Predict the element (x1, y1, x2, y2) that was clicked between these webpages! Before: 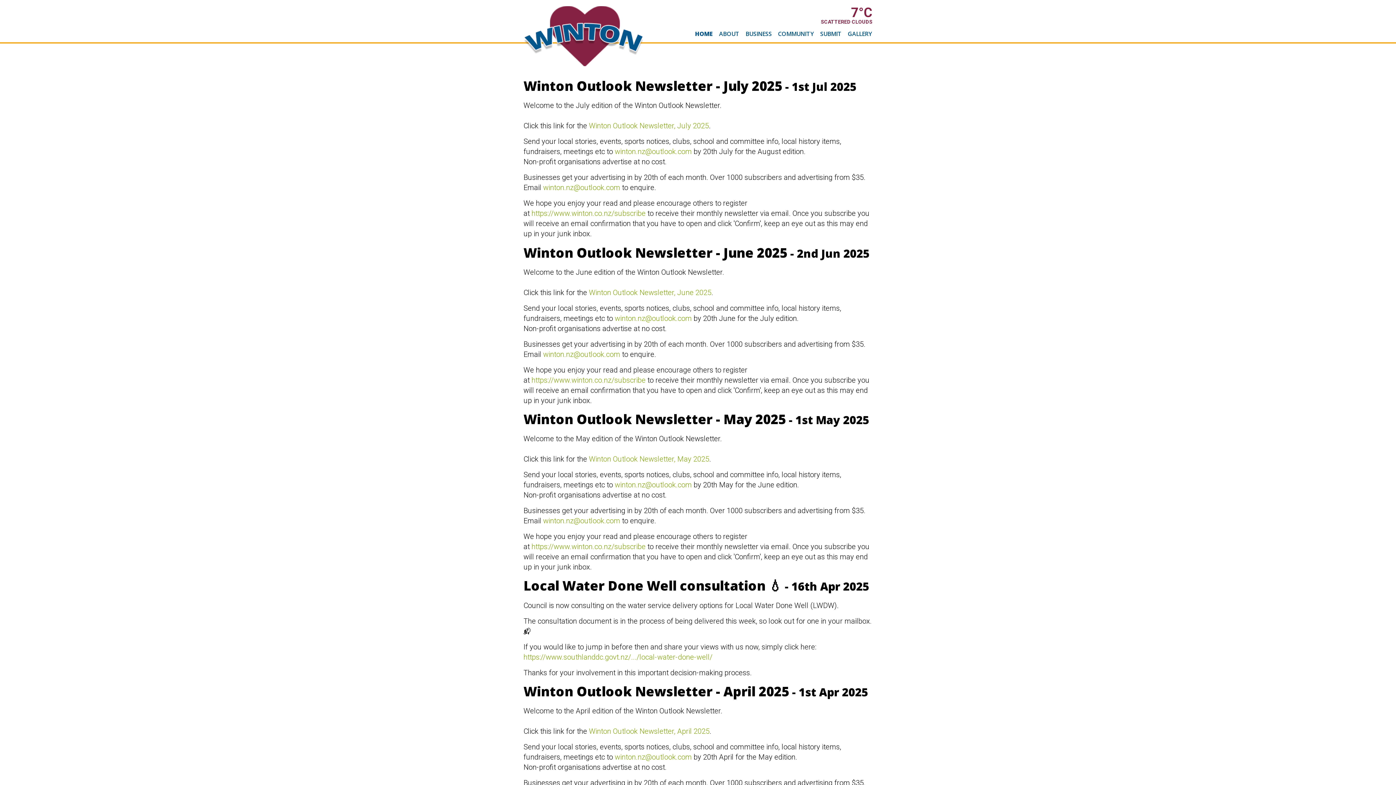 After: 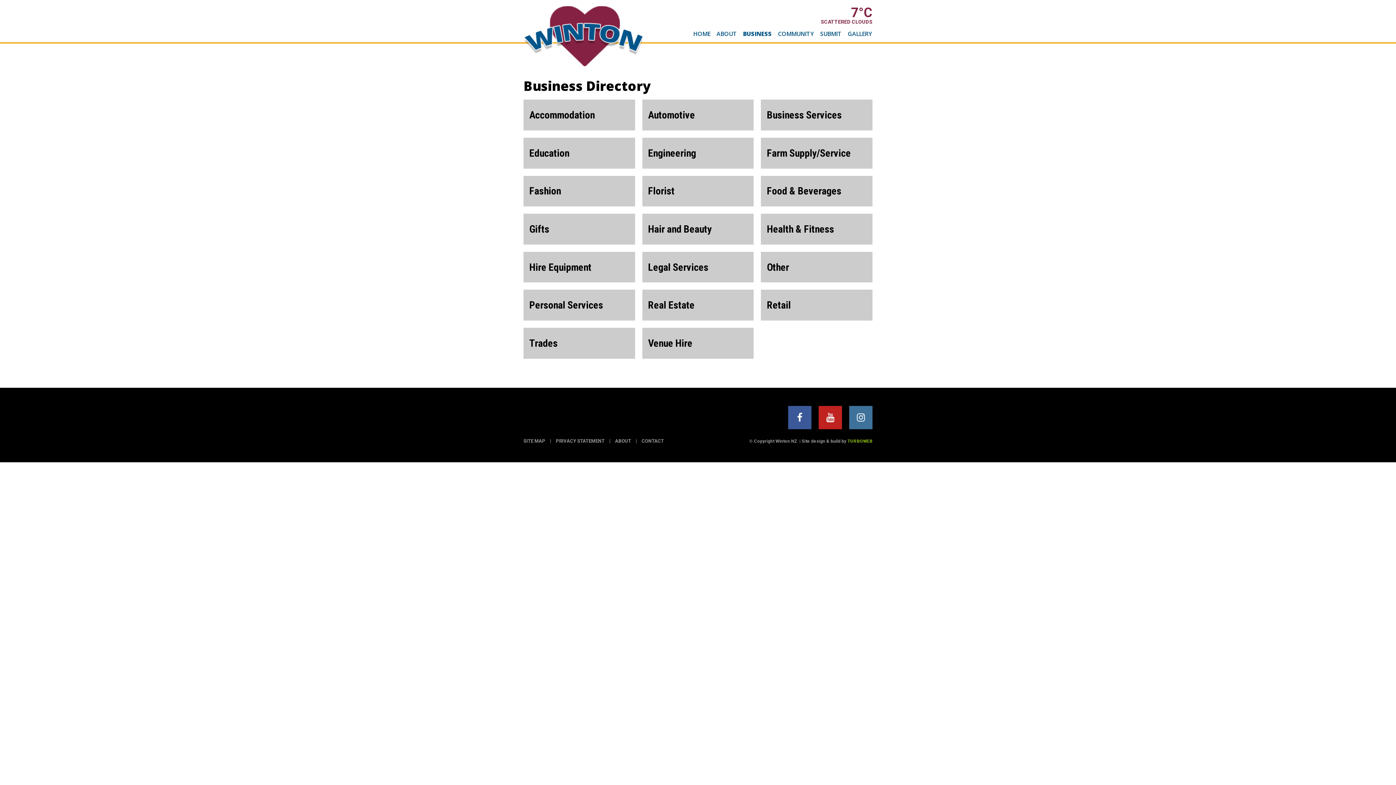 Action: bbox: (742, 25, 774, 42) label: BUSINESS